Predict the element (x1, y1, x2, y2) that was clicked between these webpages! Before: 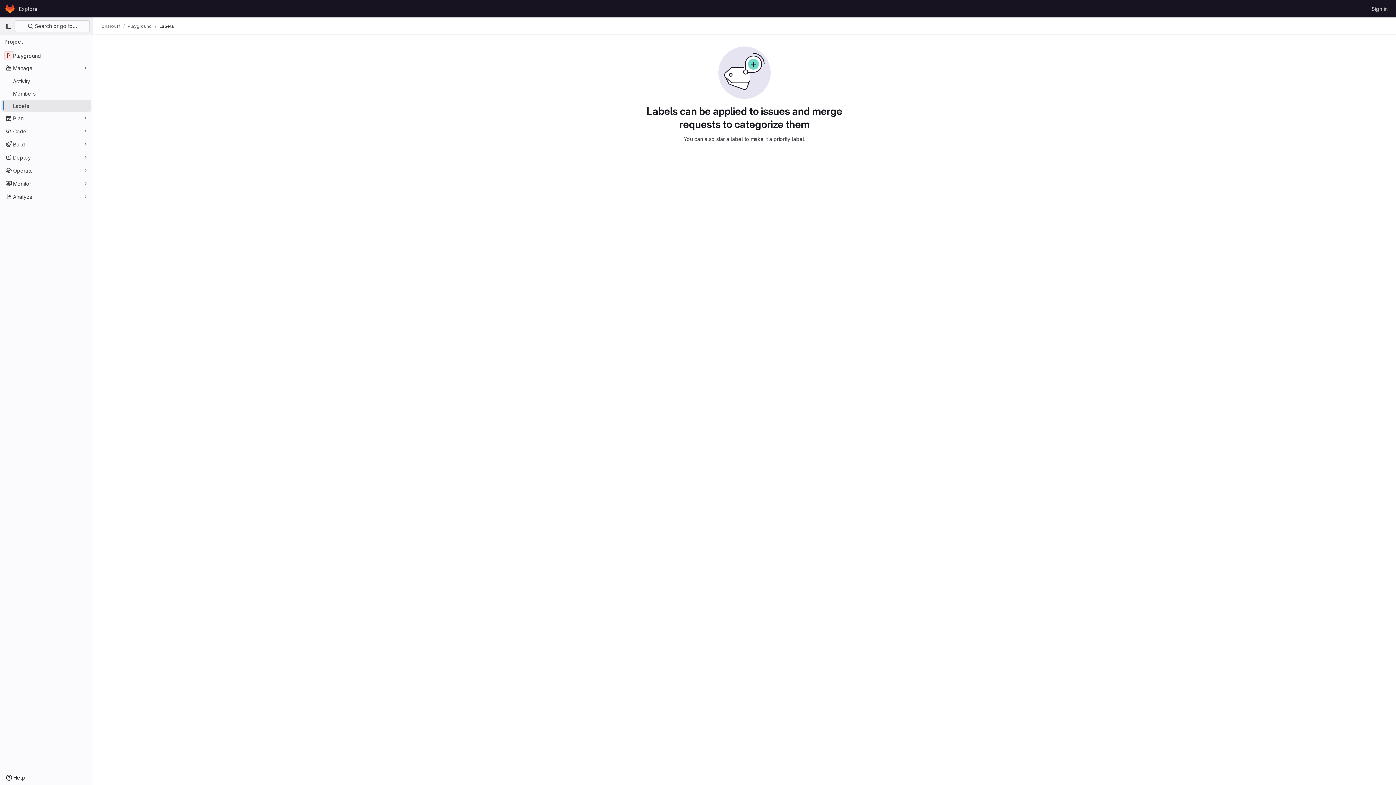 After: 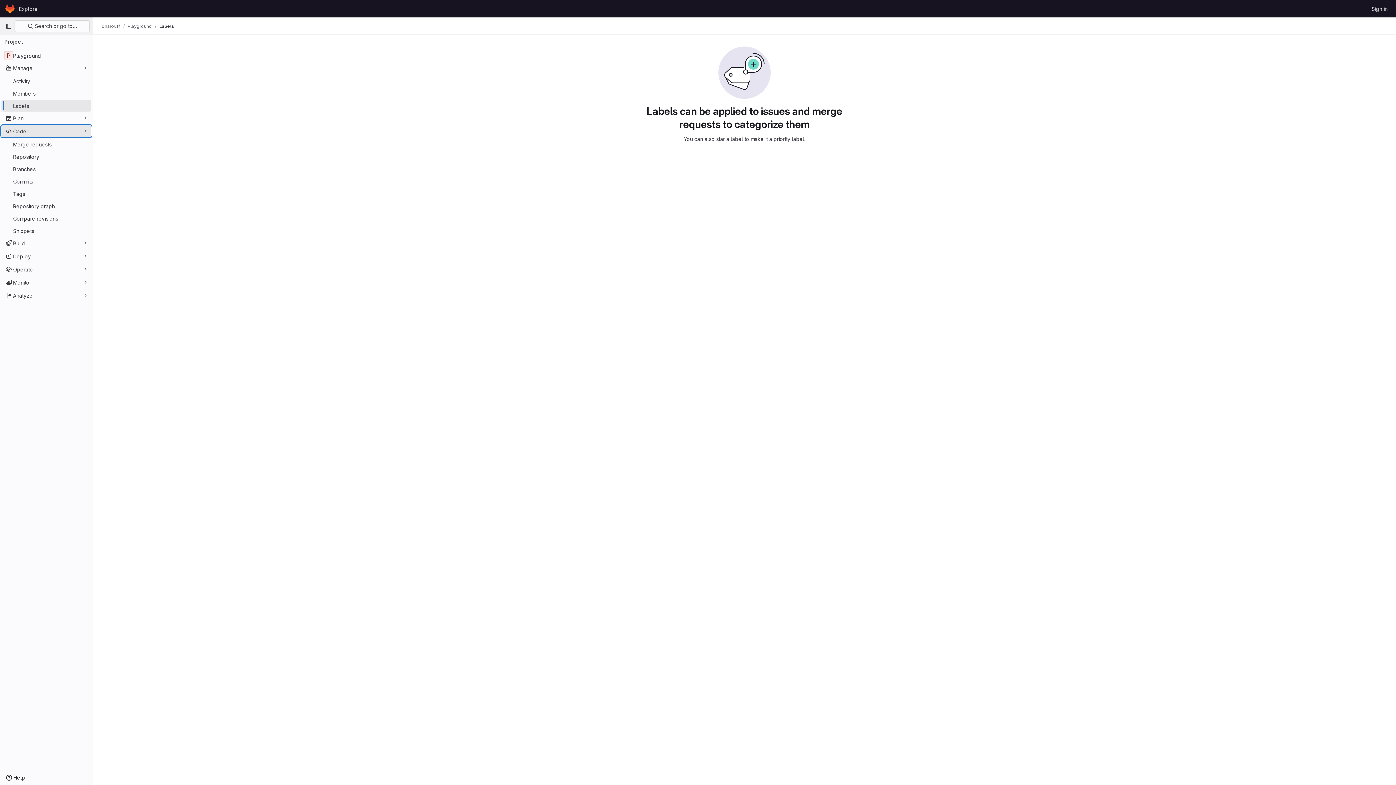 Action: label: Code bbox: (1, 125, 91, 137)